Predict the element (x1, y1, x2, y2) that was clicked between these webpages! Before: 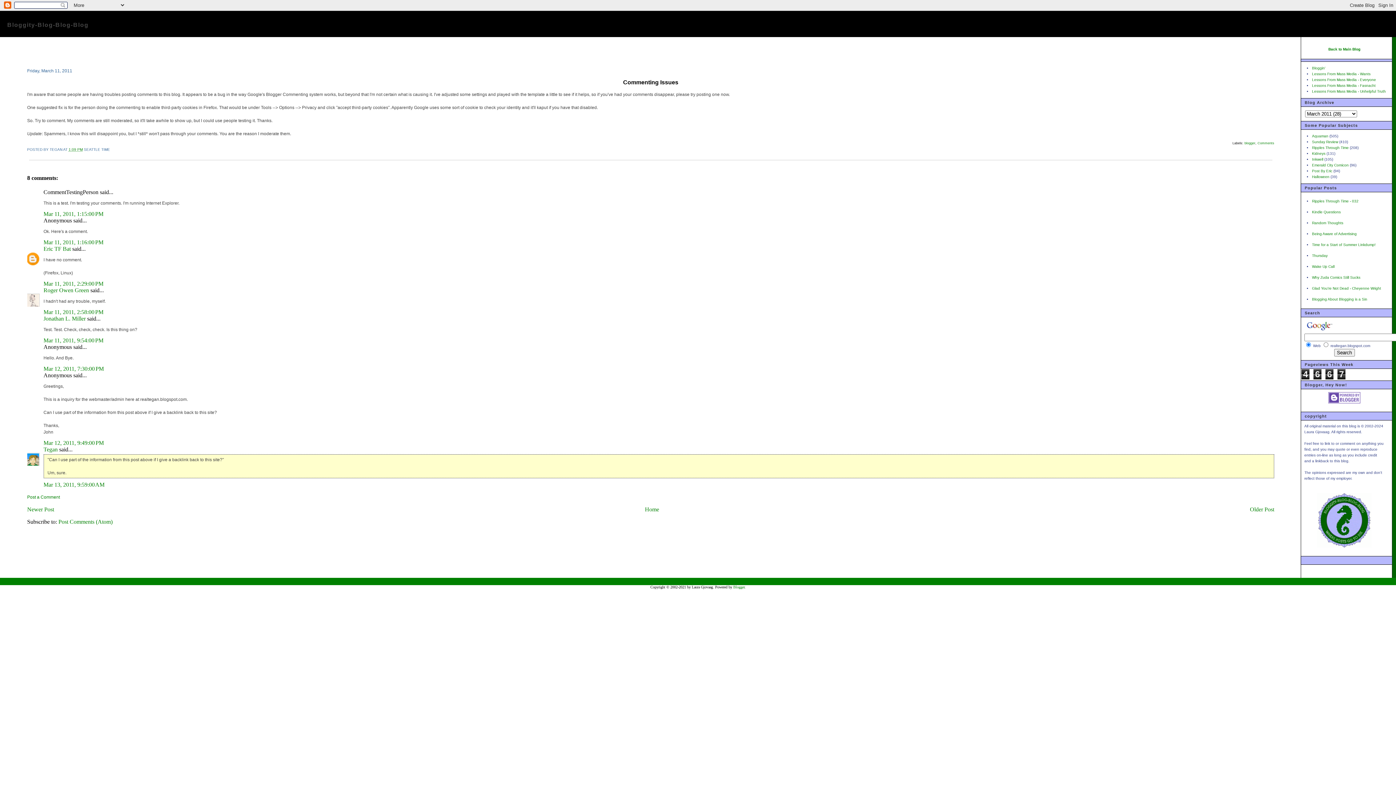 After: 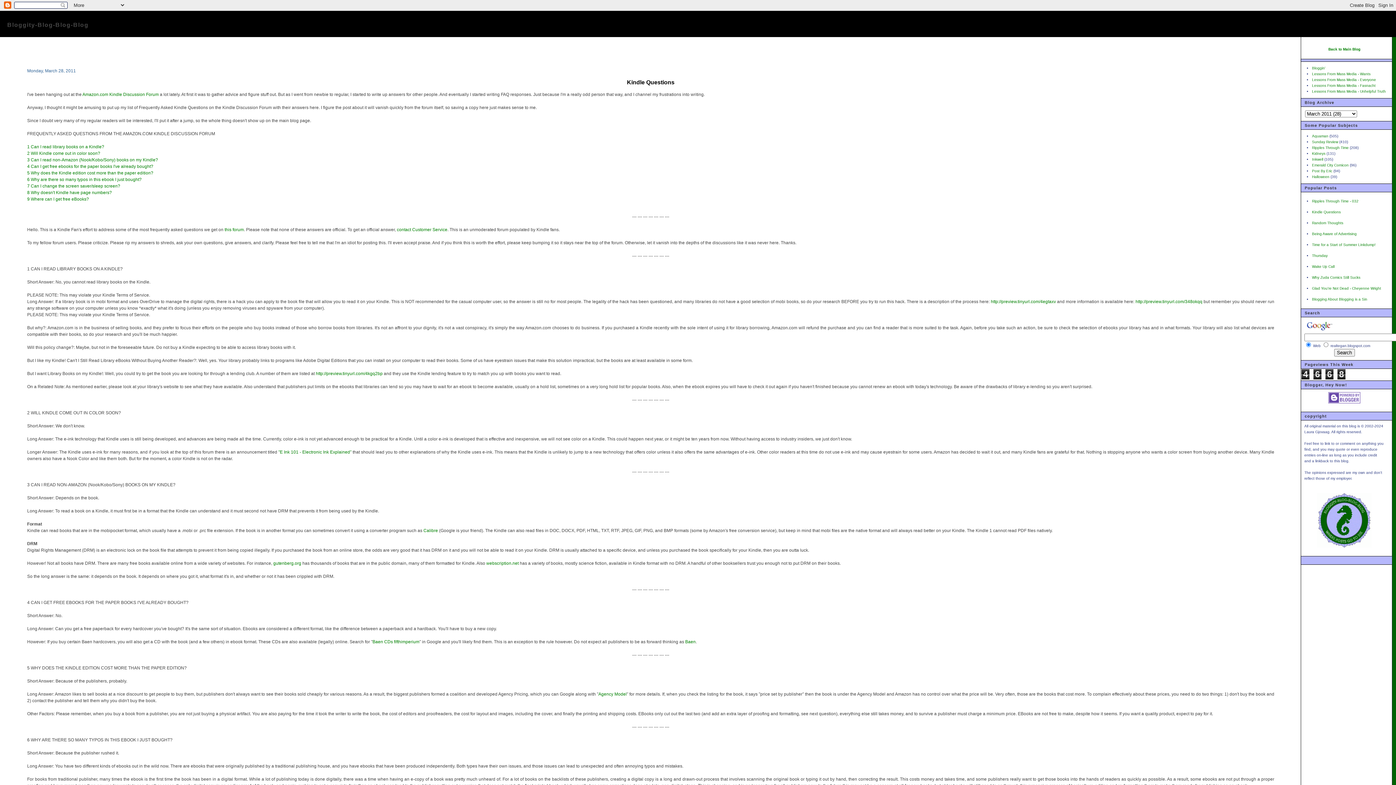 Action: bbox: (1312, 210, 1341, 214) label: Kindle Questions